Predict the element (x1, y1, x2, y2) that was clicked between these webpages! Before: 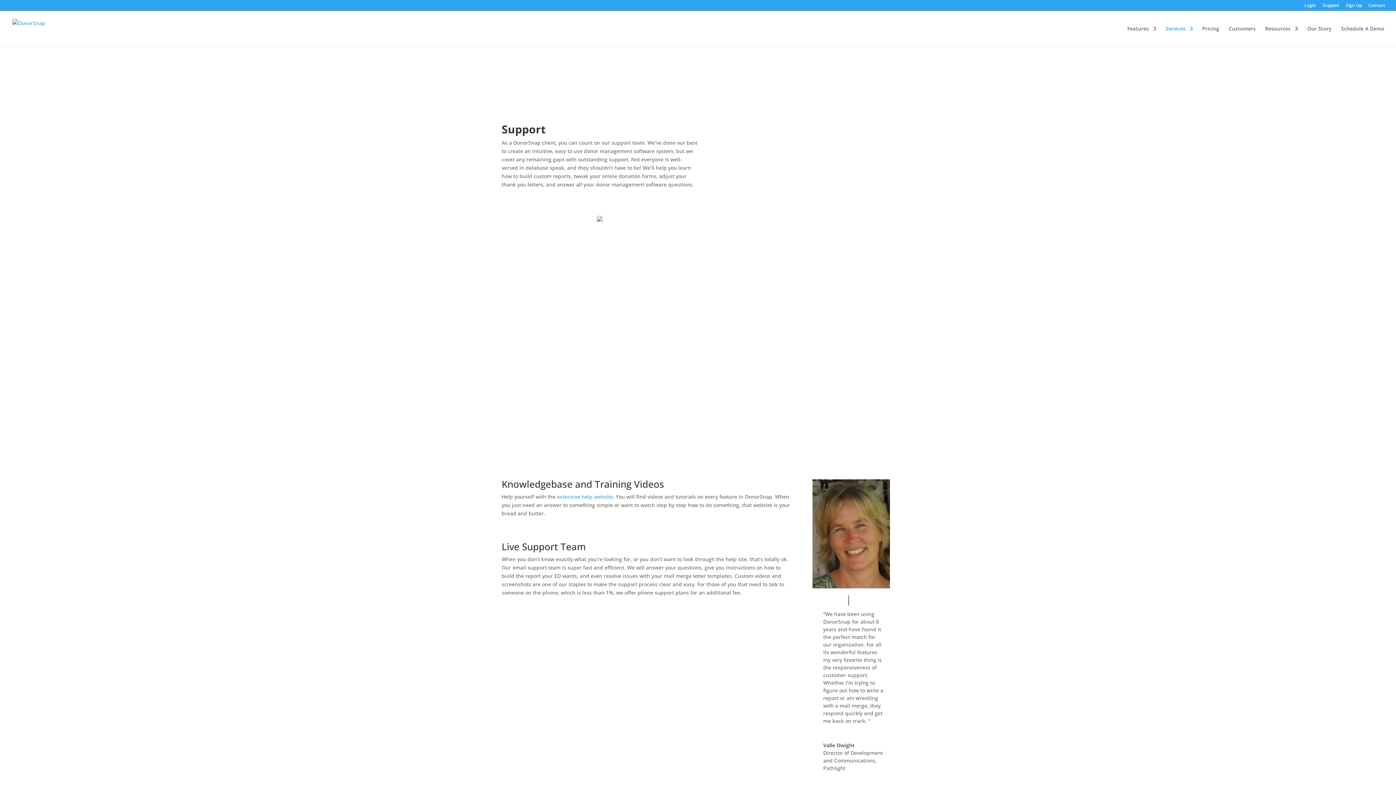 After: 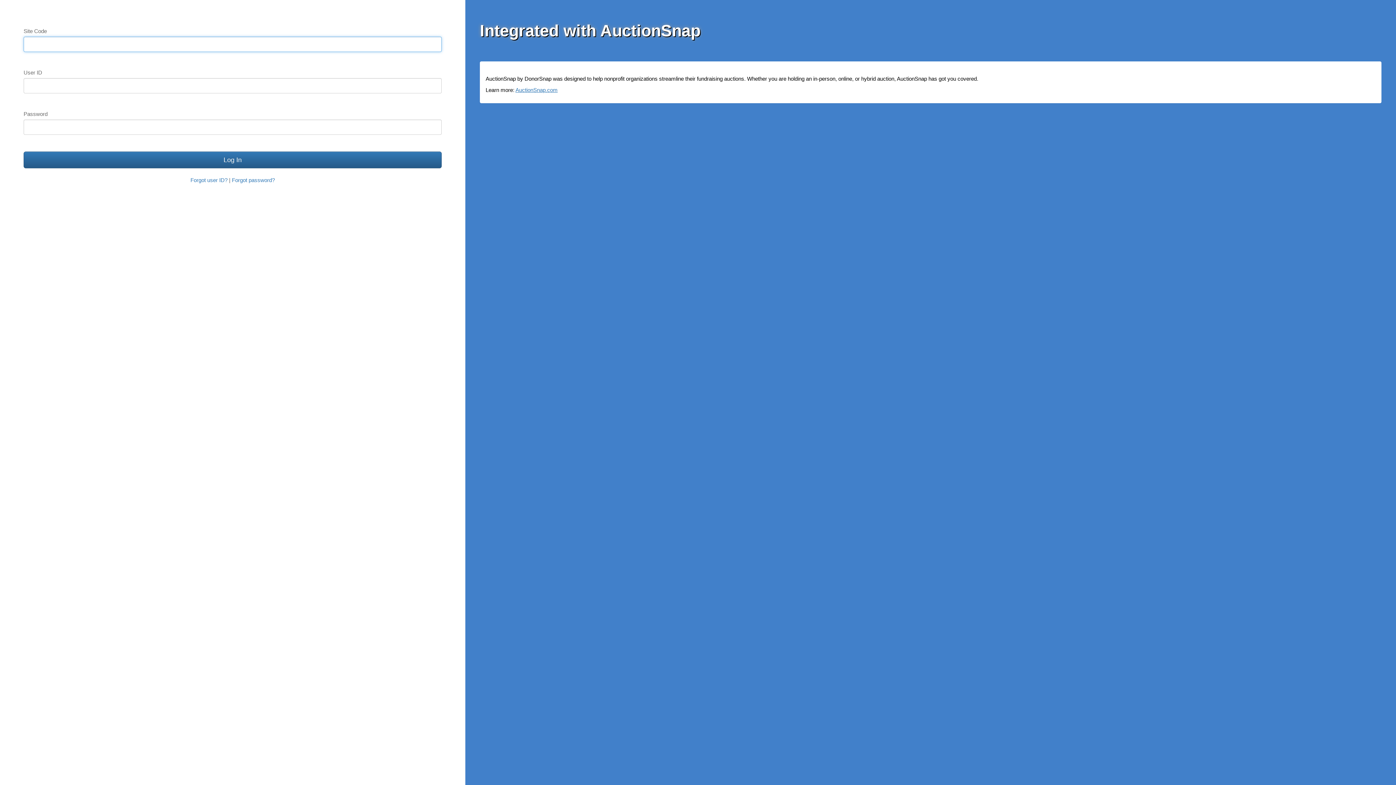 Action: label: Login bbox: (1304, 3, 1316, 10)